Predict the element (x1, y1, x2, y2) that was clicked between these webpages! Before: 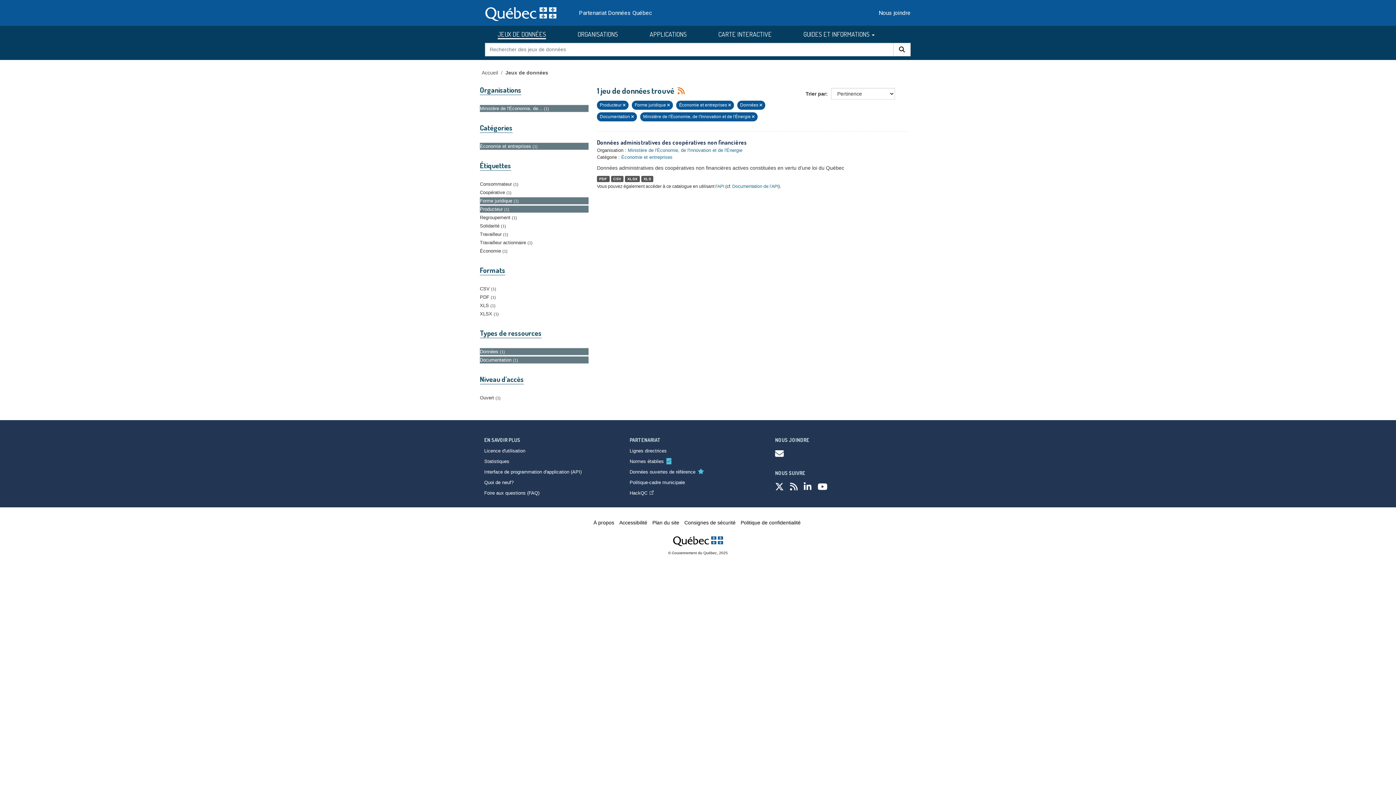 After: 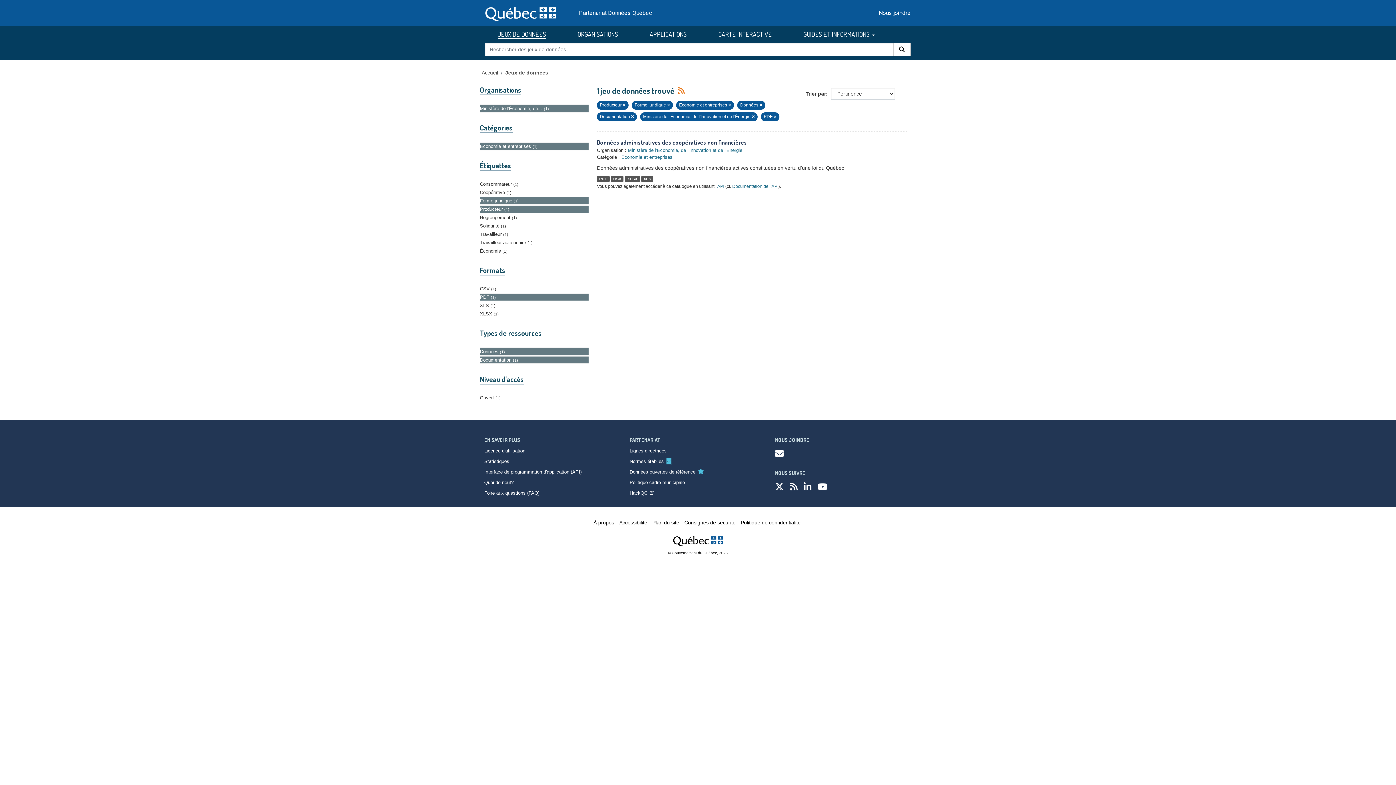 Action: label: PDF 1 bbox: (480, 293, 588, 300)